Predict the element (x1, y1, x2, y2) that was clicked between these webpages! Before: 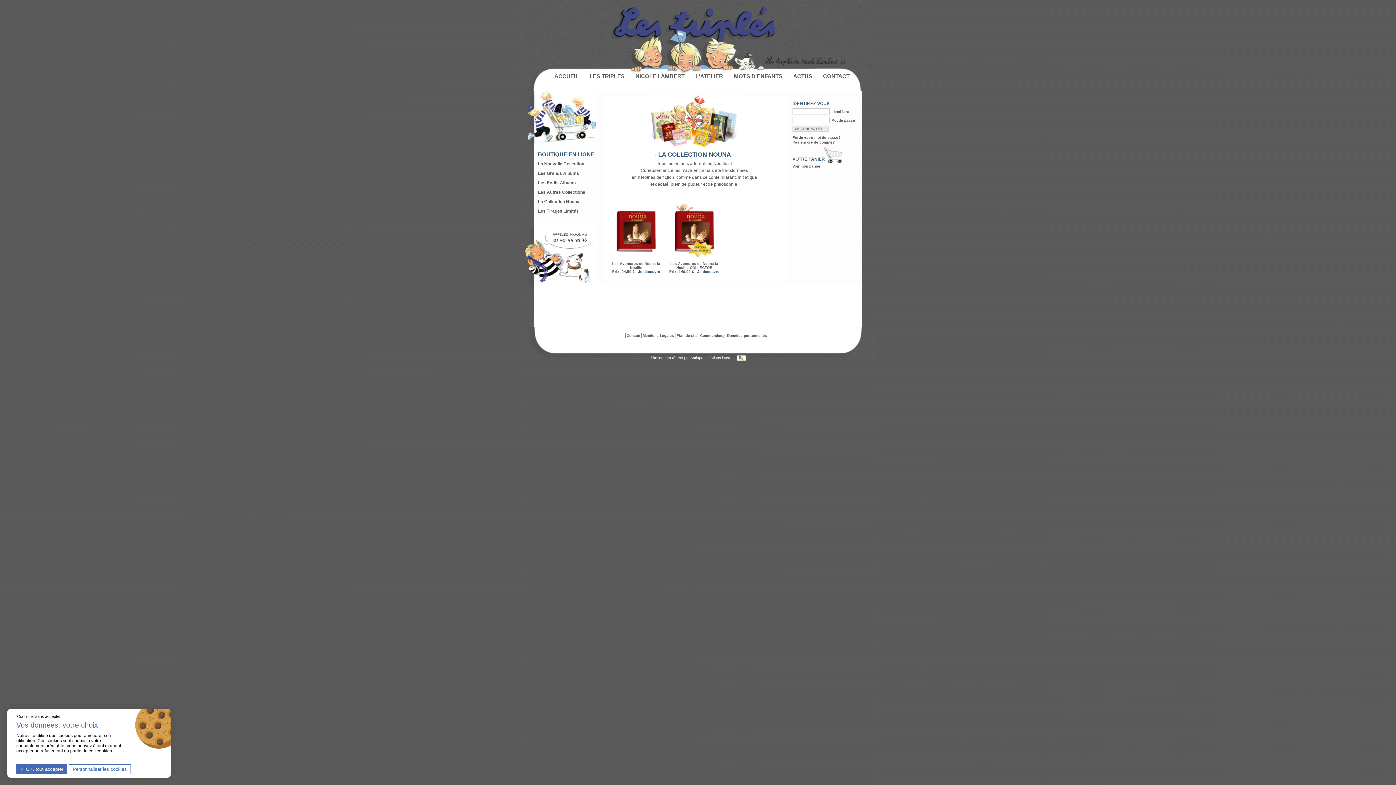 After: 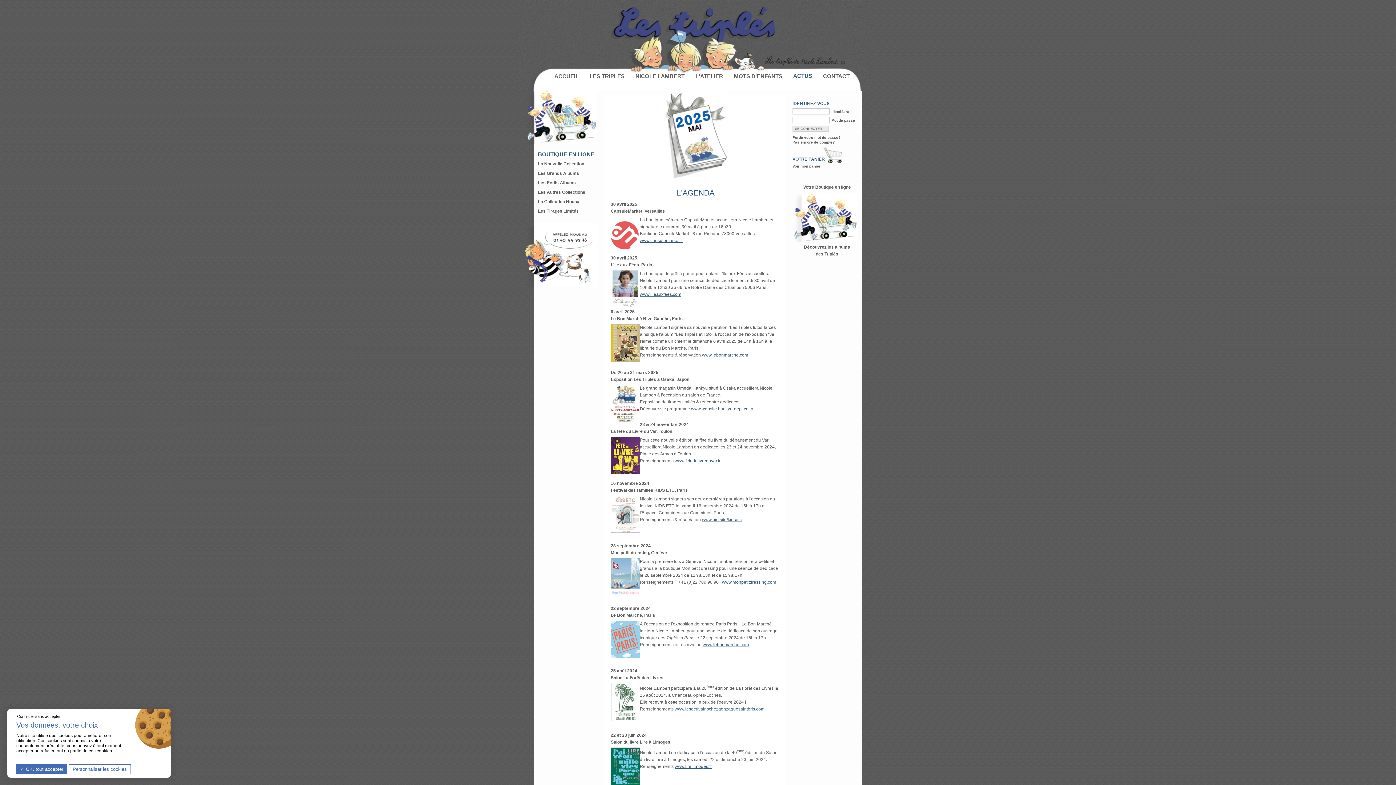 Action: bbox: (788, 69, 817, 83) label: ACTUS